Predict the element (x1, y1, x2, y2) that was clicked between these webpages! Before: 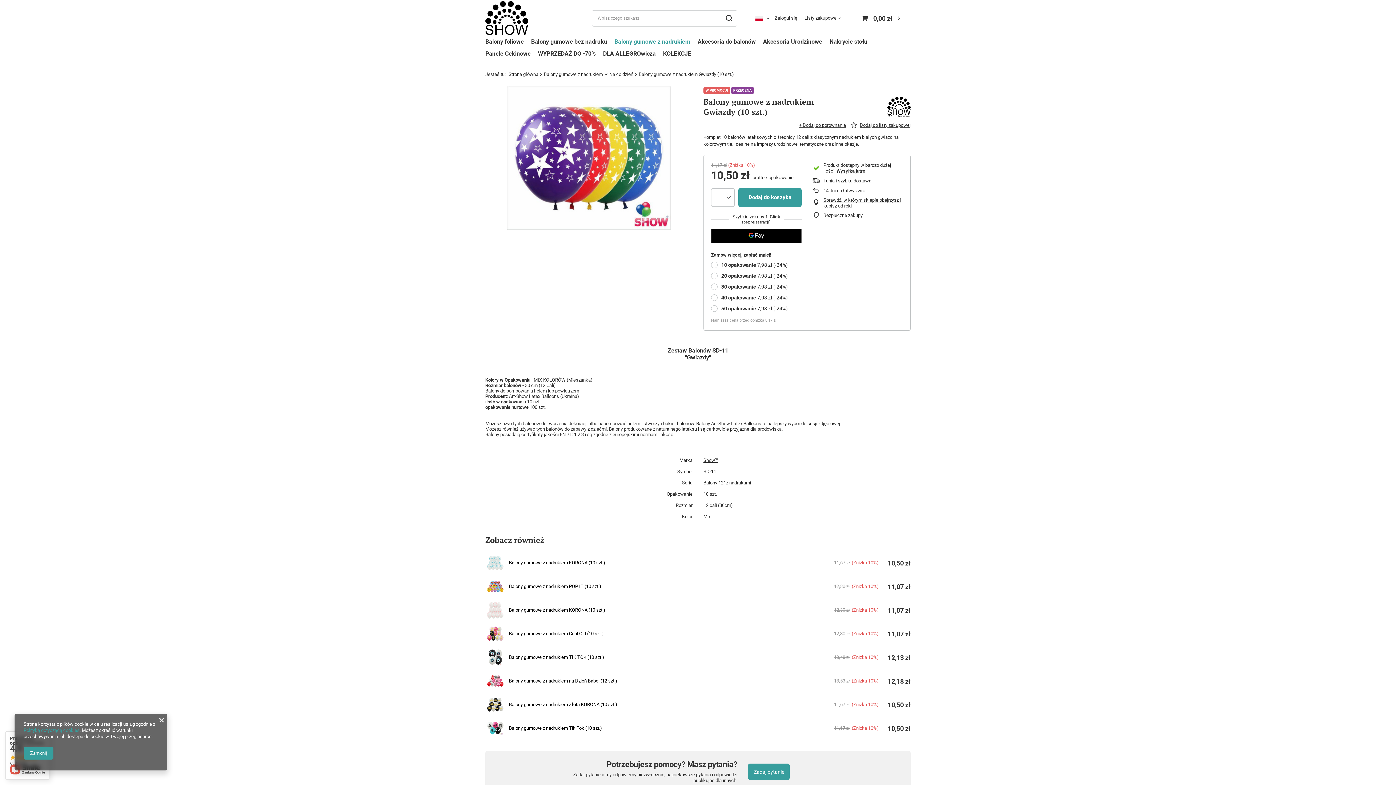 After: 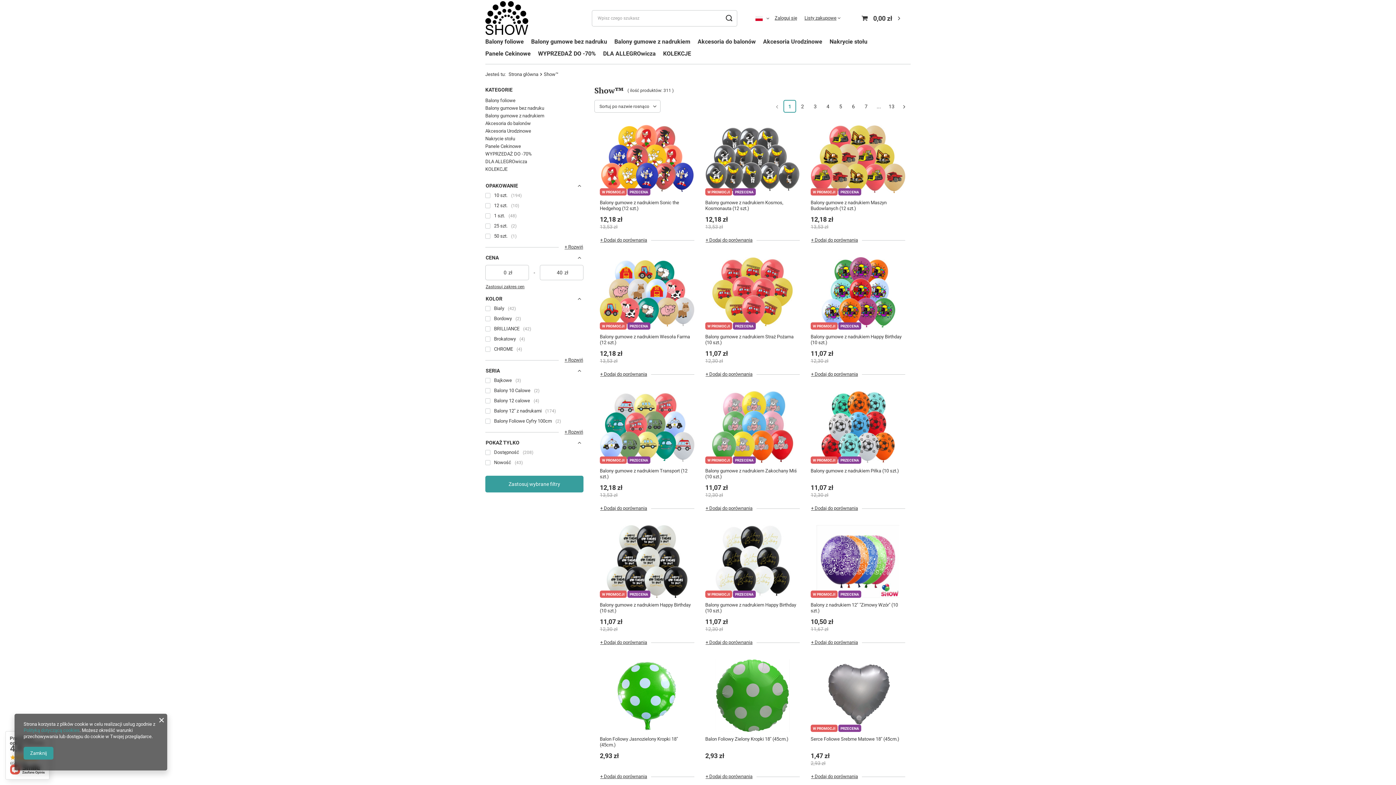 Action: bbox: (887, 96, 910, 116)